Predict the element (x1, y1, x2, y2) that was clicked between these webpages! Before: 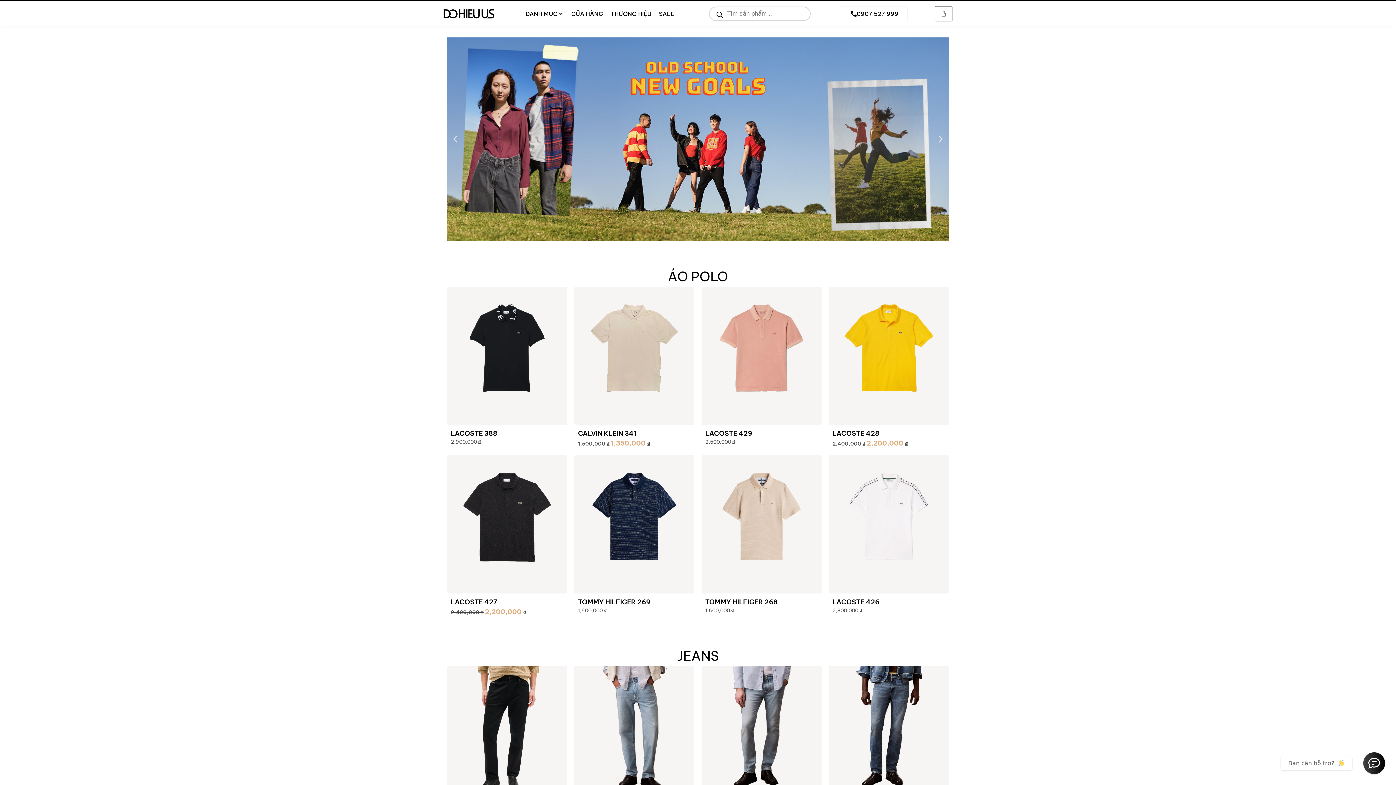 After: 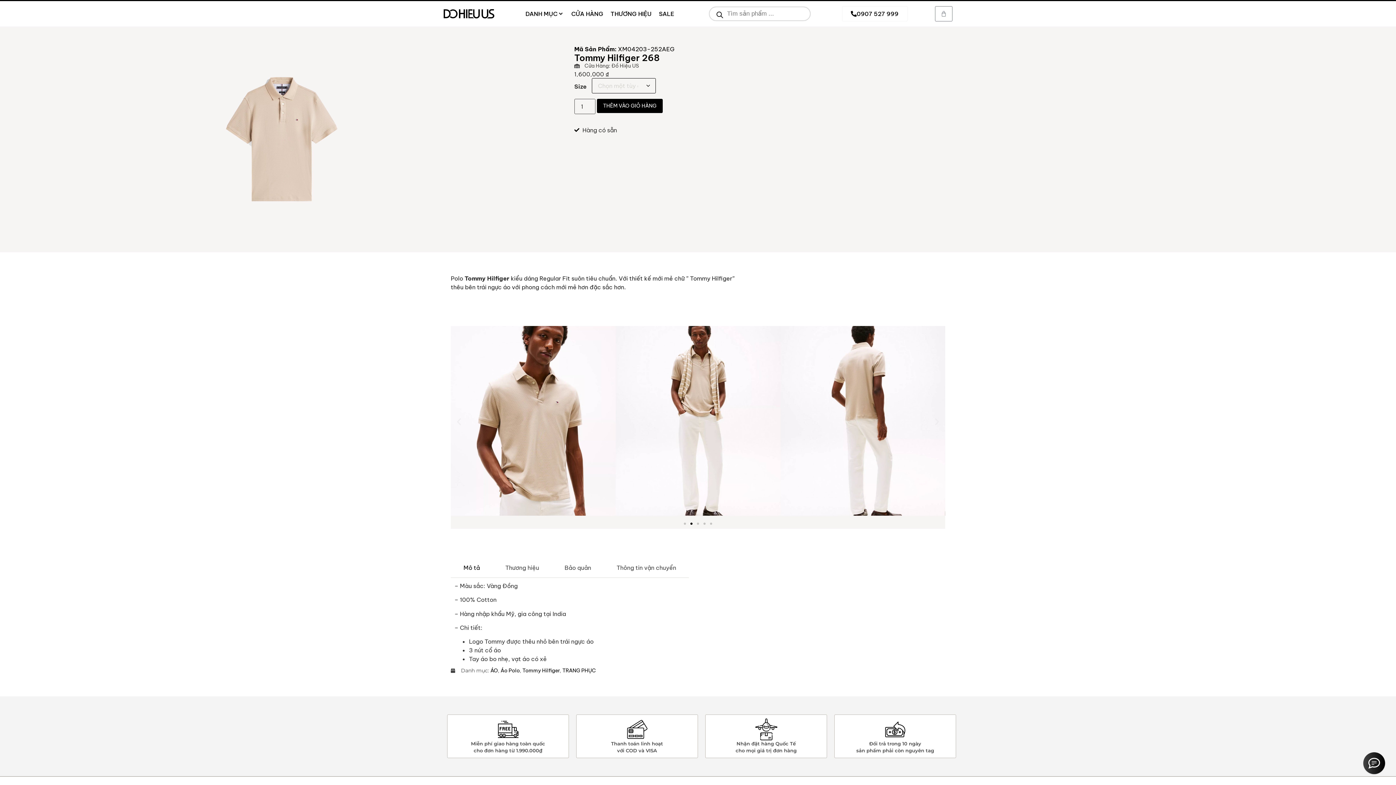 Action: bbox: (701, 455, 821, 593)